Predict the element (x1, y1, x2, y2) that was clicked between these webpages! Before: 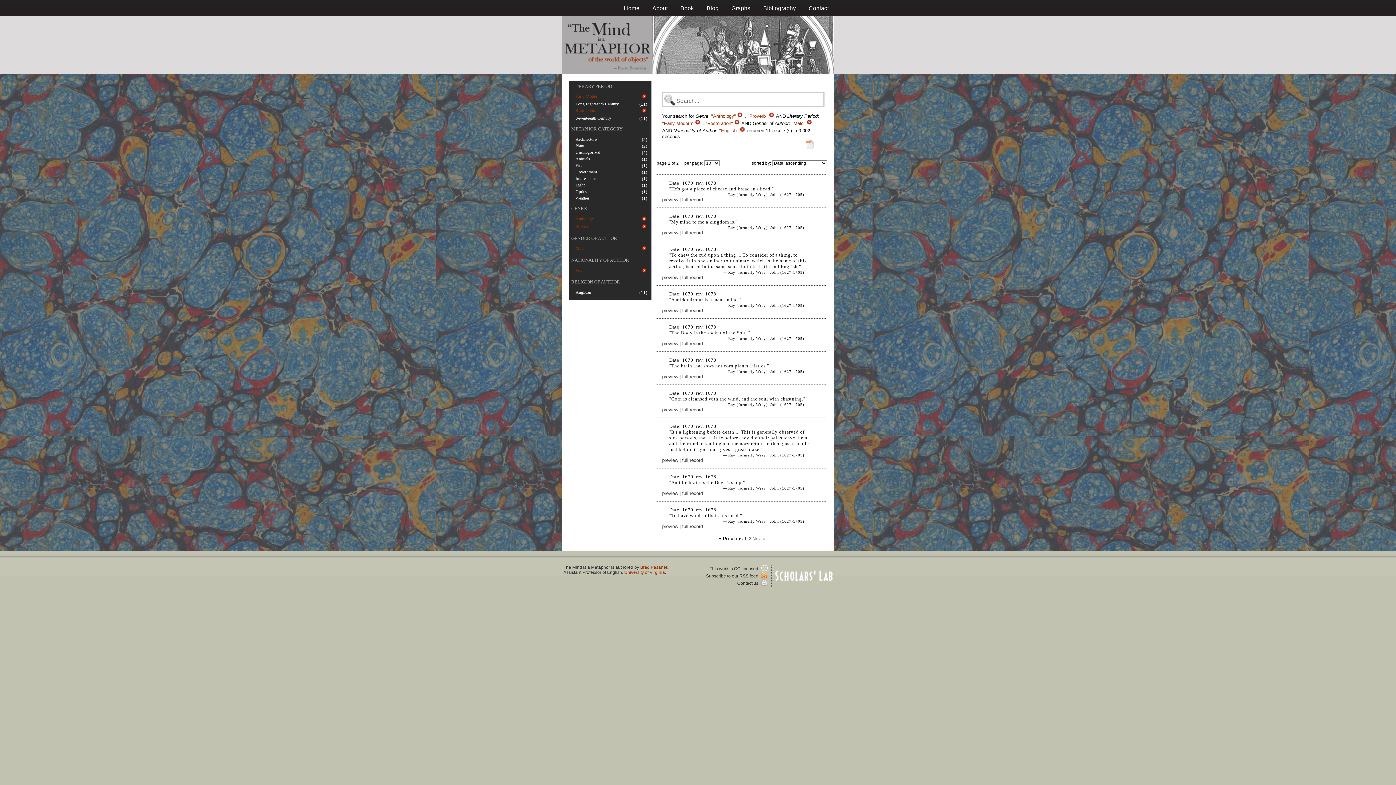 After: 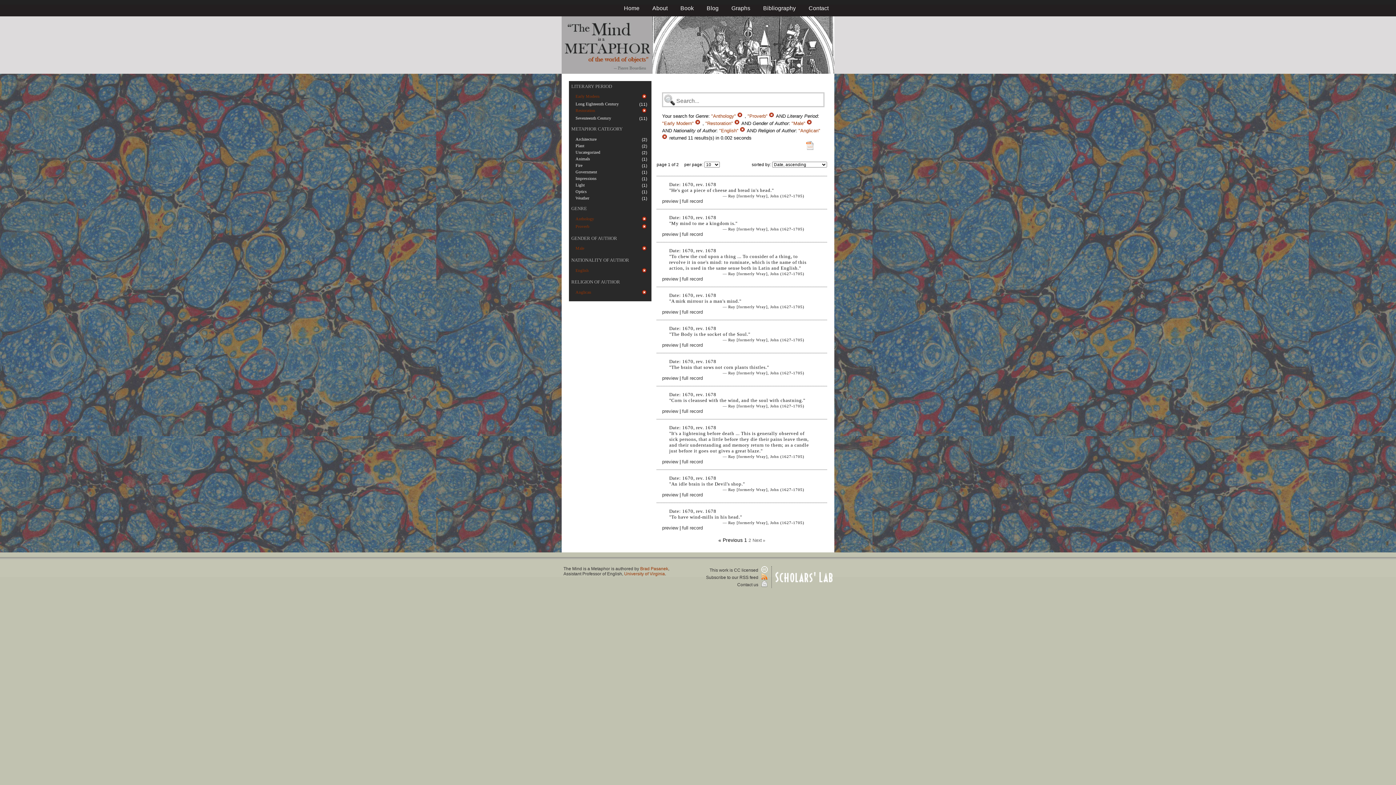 Action: label: Anglican bbox: (575, 290, 591, 294)